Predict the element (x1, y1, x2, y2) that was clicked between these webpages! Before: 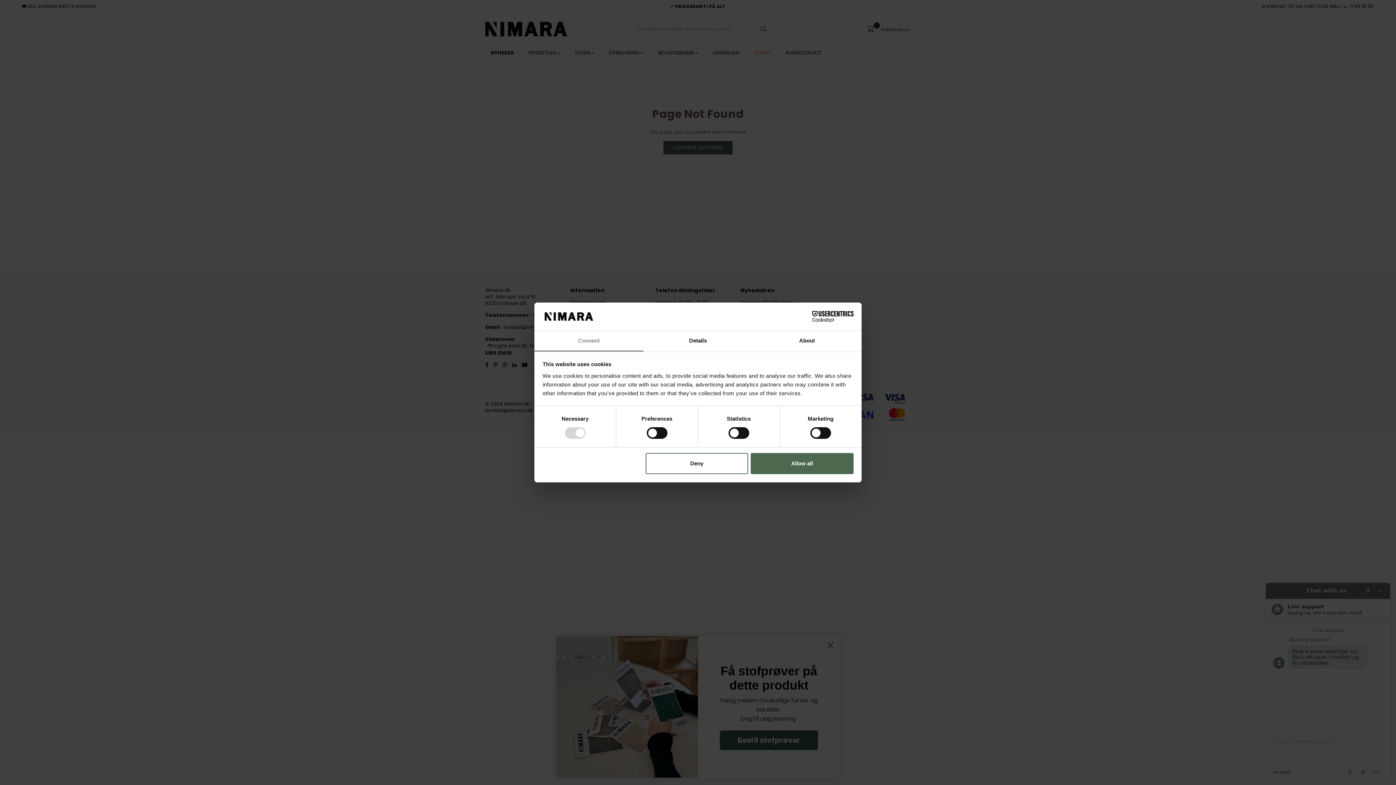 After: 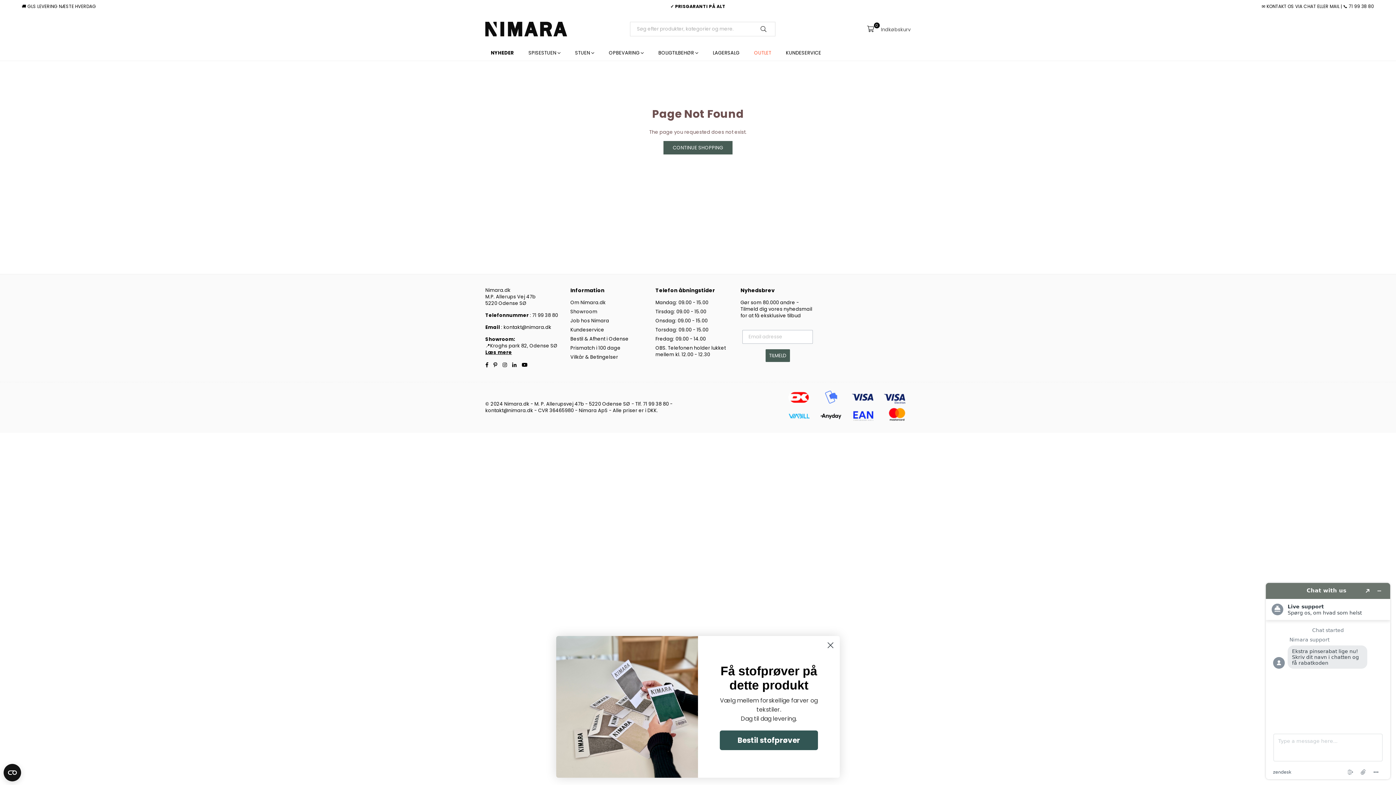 Action: bbox: (751, 453, 853, 474) label: Allow all